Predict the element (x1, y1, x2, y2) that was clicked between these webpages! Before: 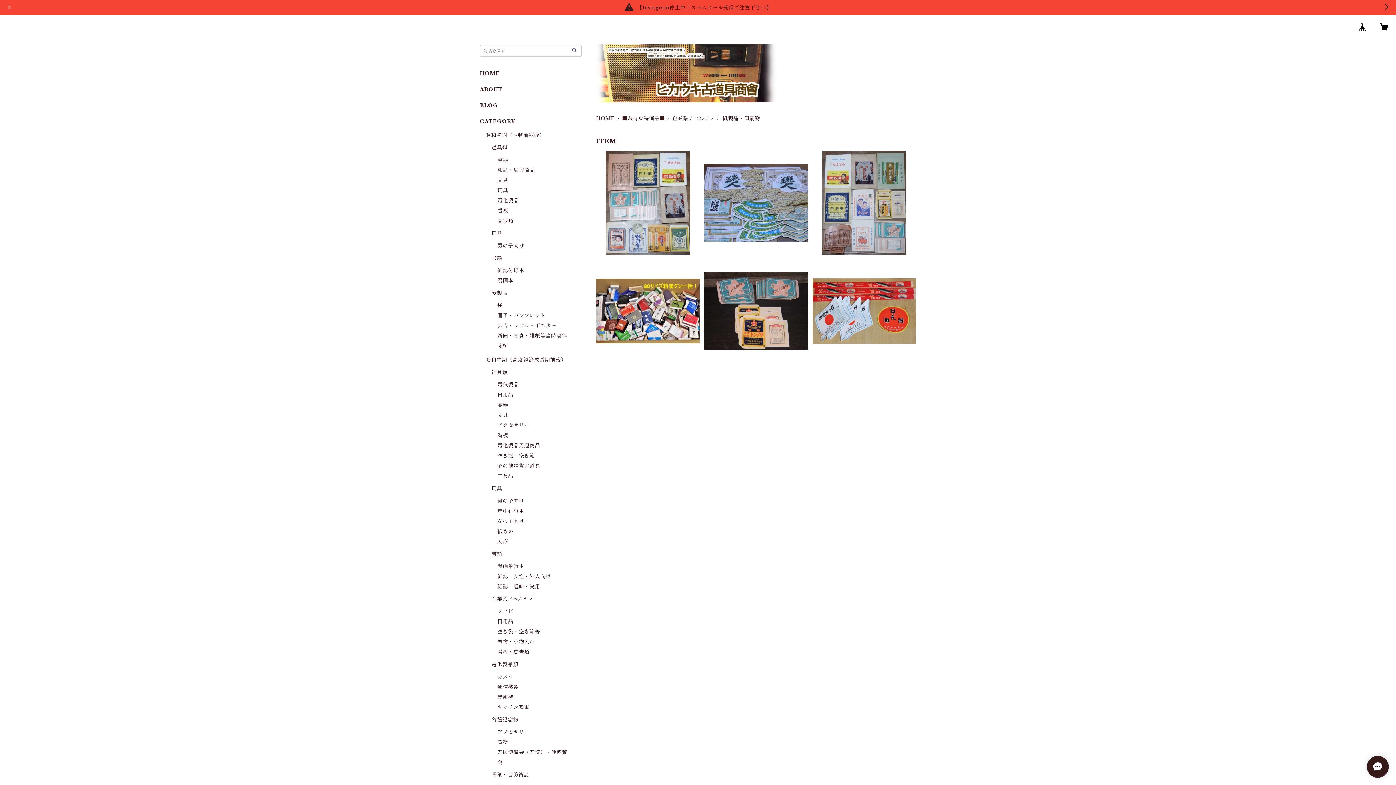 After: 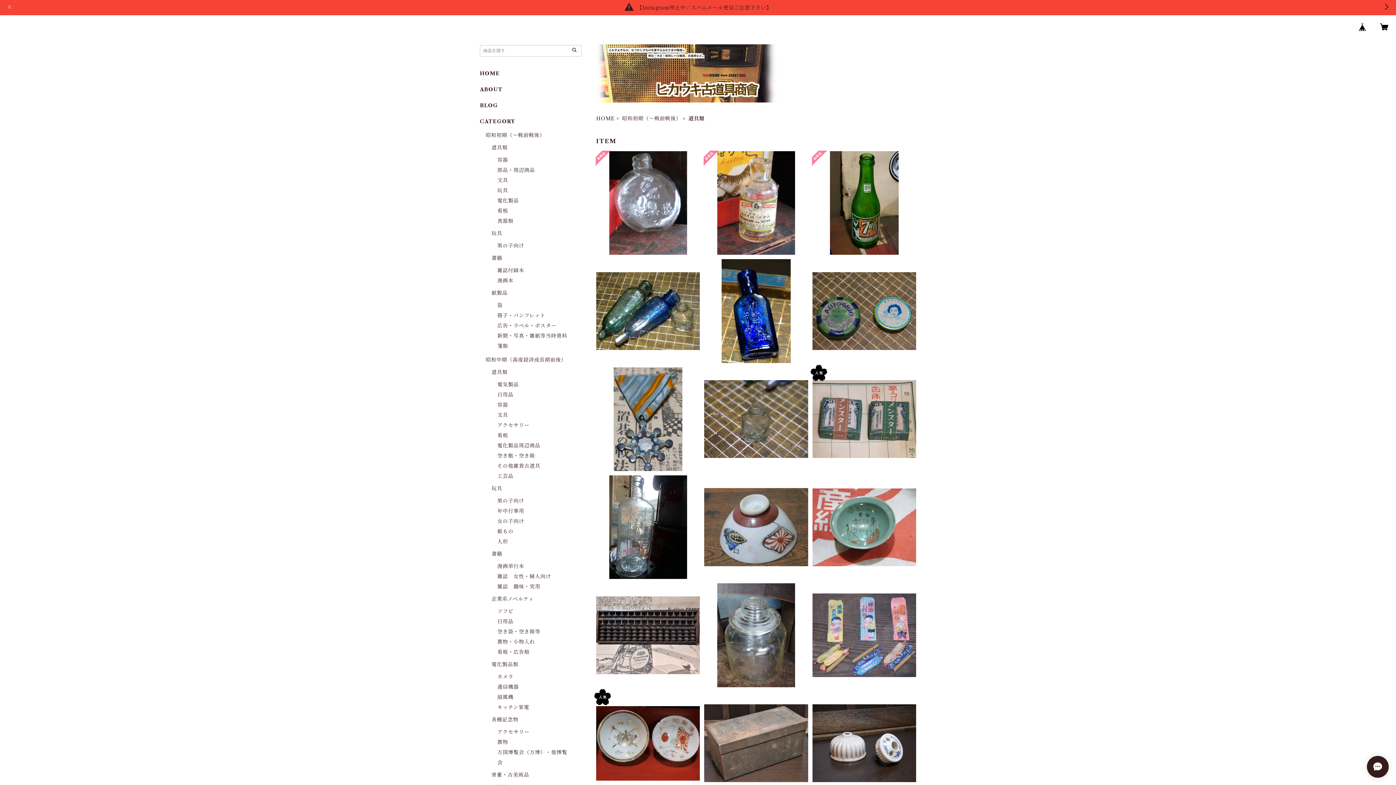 Action: bbox: (491, 144, 507, 150) label: 道具類